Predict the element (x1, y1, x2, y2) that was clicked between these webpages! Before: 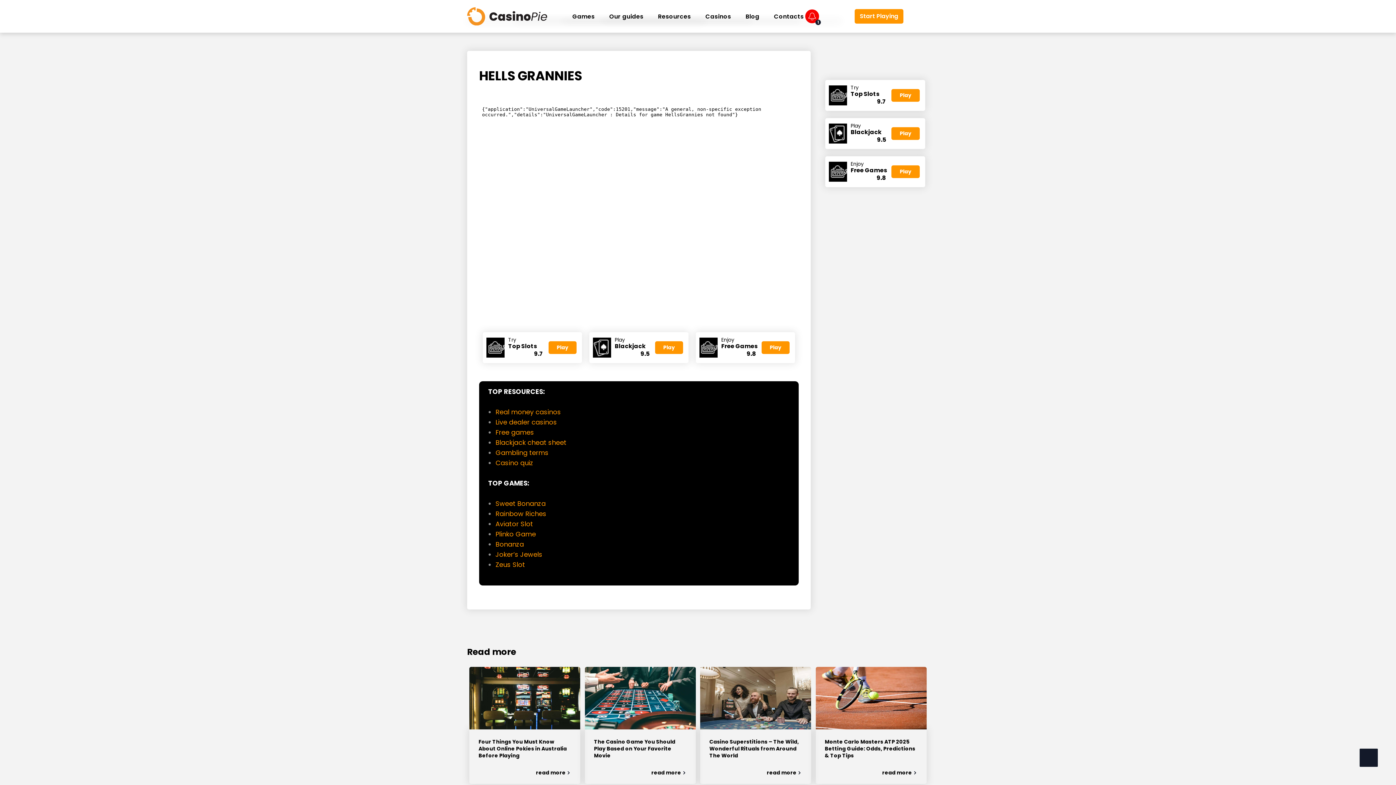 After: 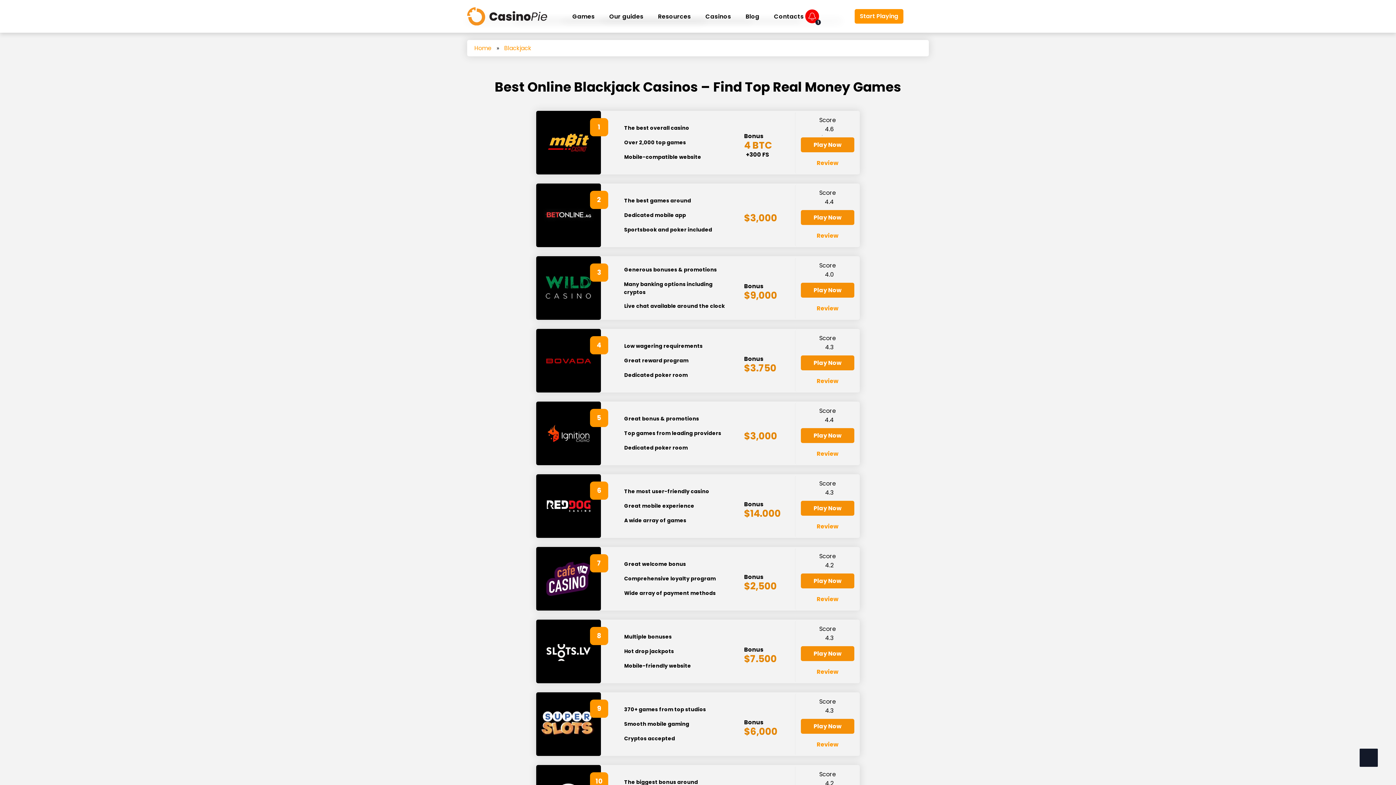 Action: bbox: (829, 123, 891, 143) label: Play
Blackjack

9.5